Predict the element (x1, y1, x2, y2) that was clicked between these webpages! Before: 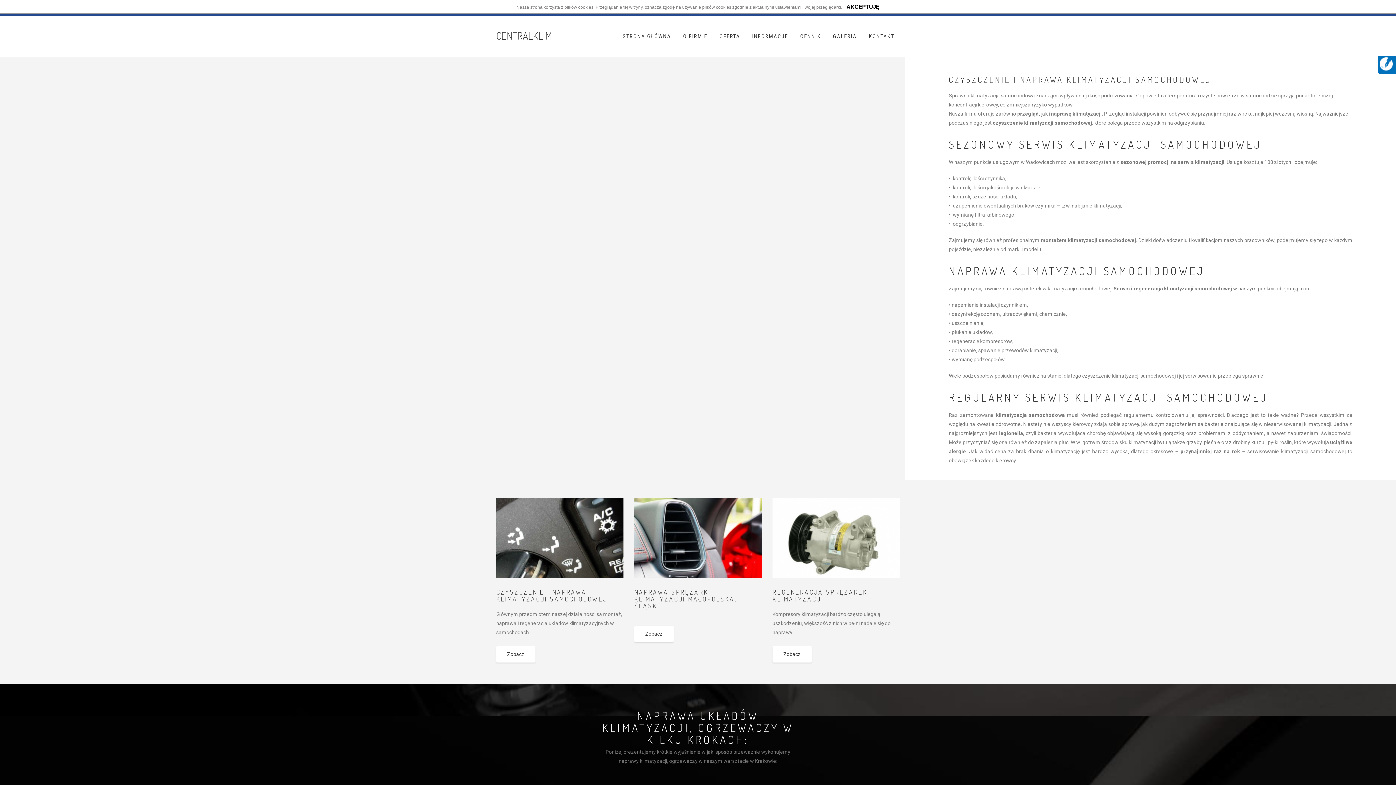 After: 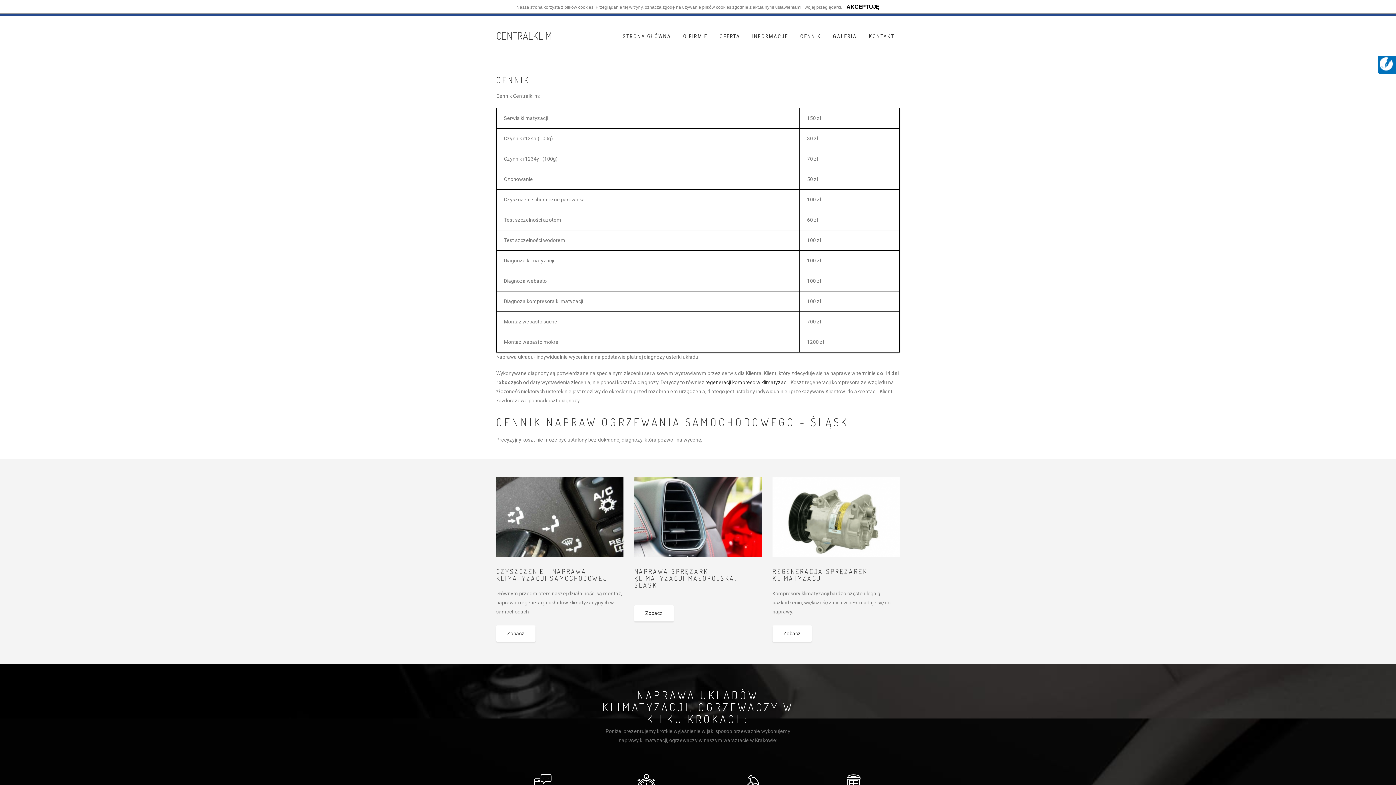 Action: label: CENNIK bbox: (794, 26, 826, 46)